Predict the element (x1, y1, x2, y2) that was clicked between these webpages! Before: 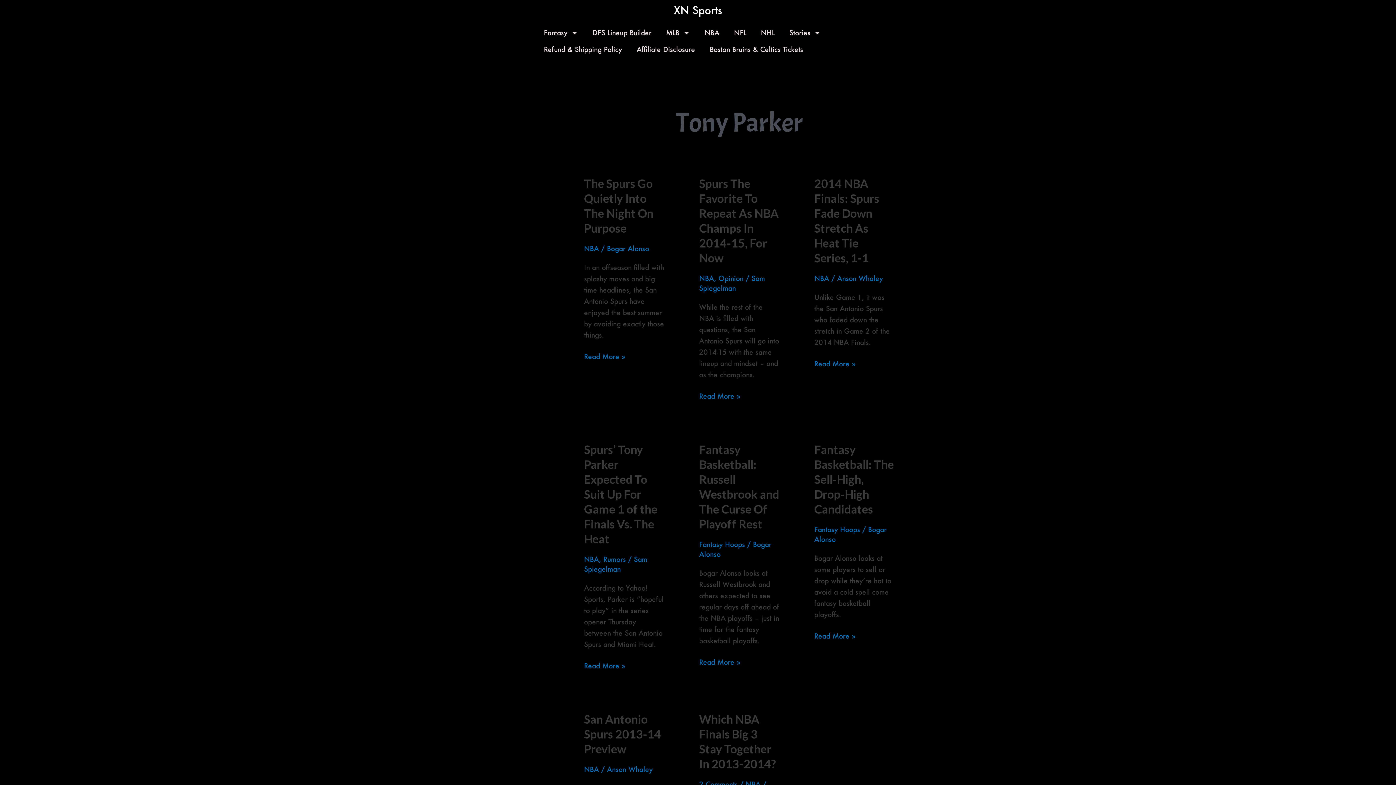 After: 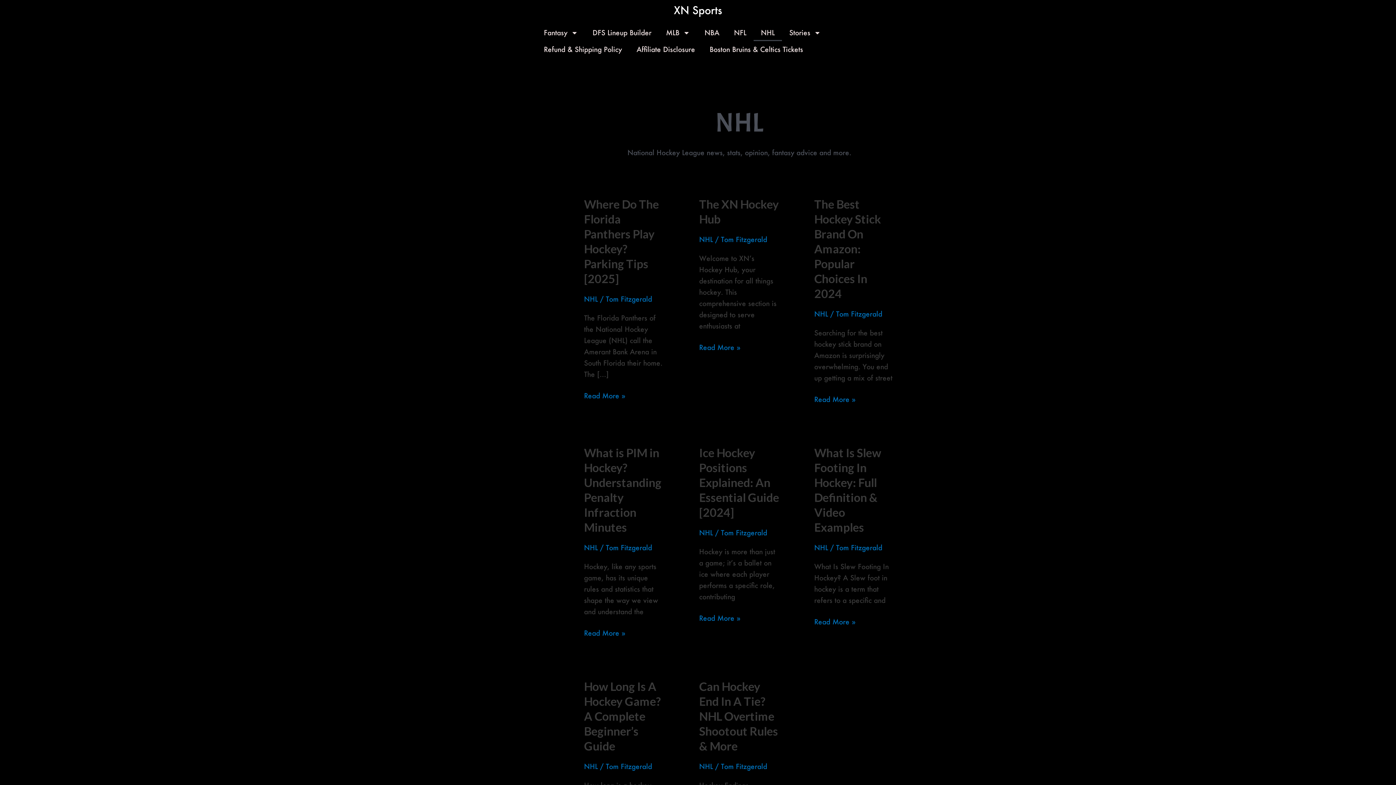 Action: bbox: (753, 24, 782, 41) label: NHL